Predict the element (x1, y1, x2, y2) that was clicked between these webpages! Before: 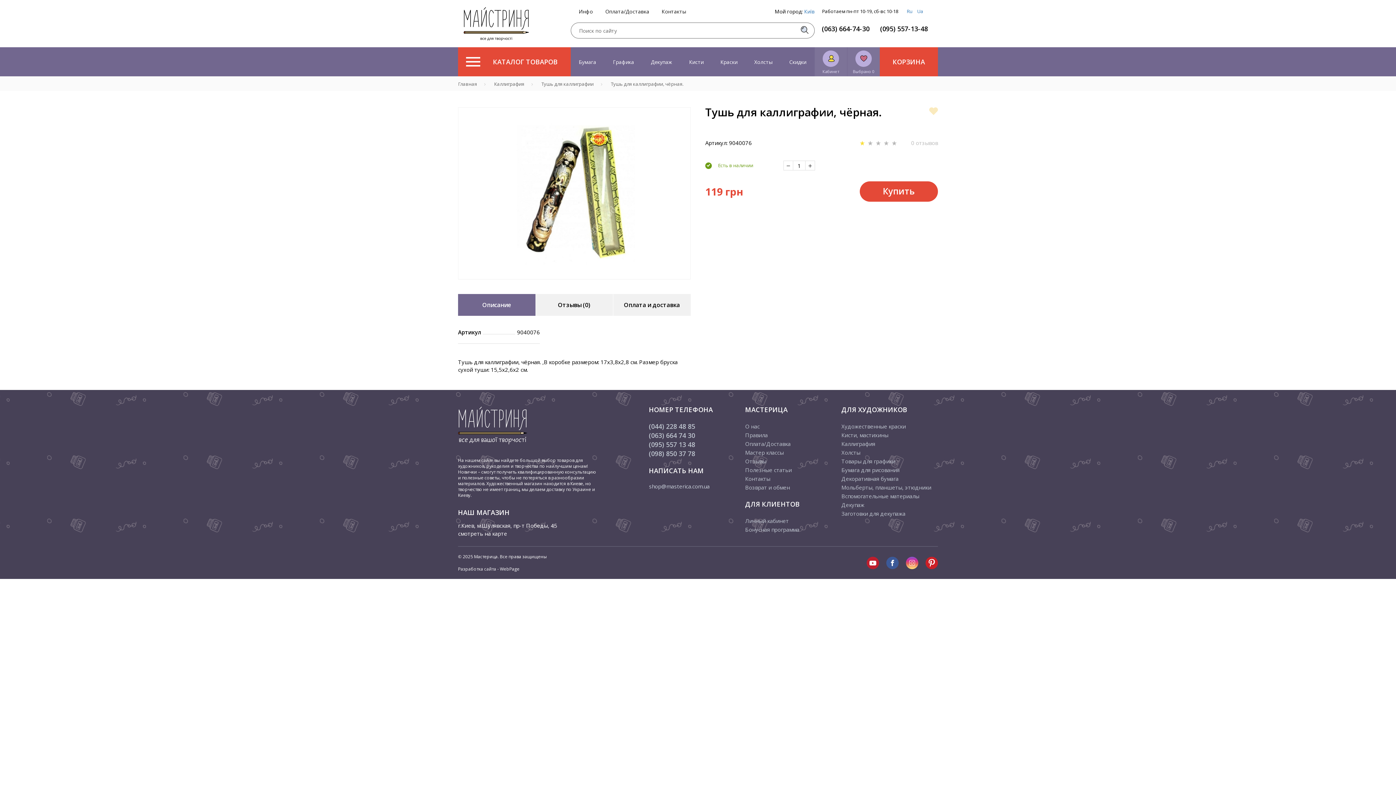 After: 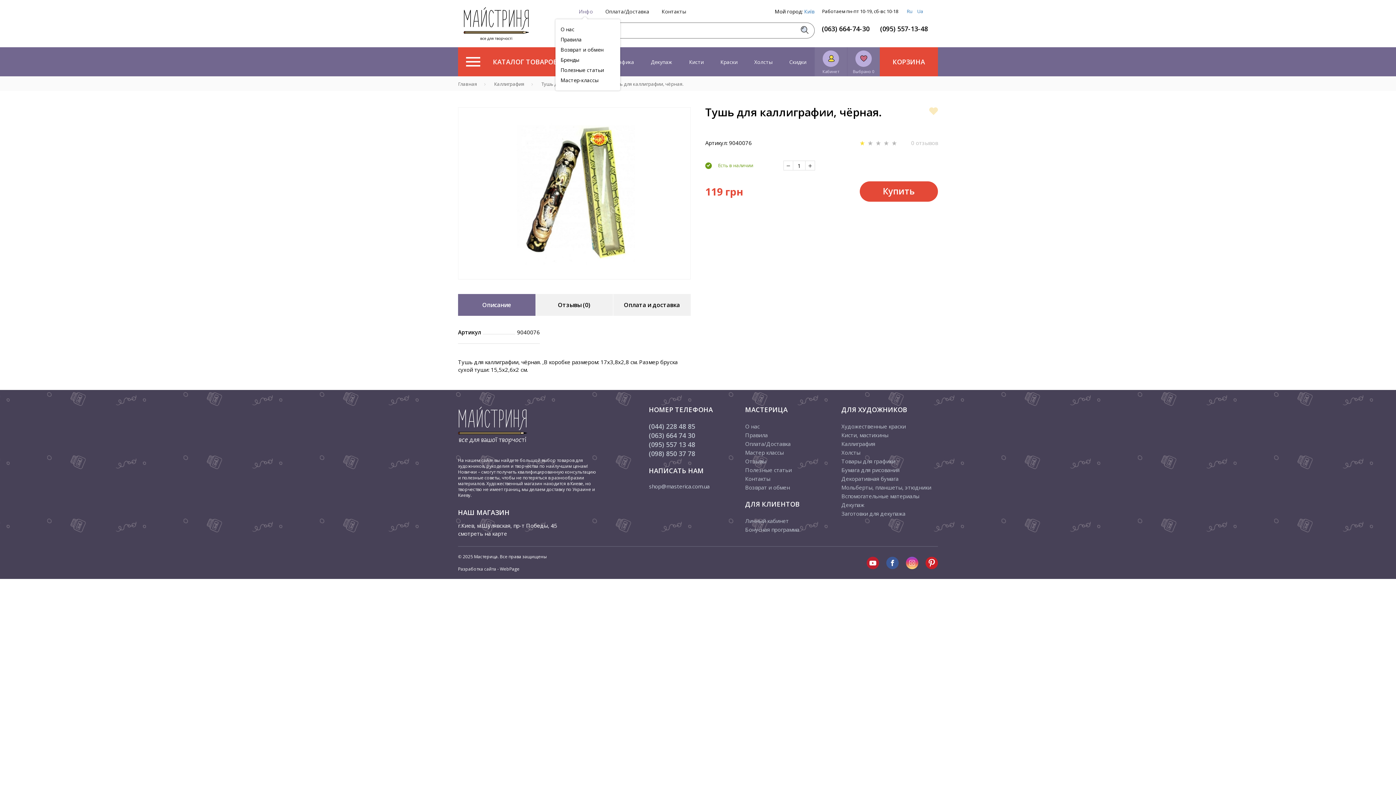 Action: bbox: (572, 8, 599, 14) label: Инфо